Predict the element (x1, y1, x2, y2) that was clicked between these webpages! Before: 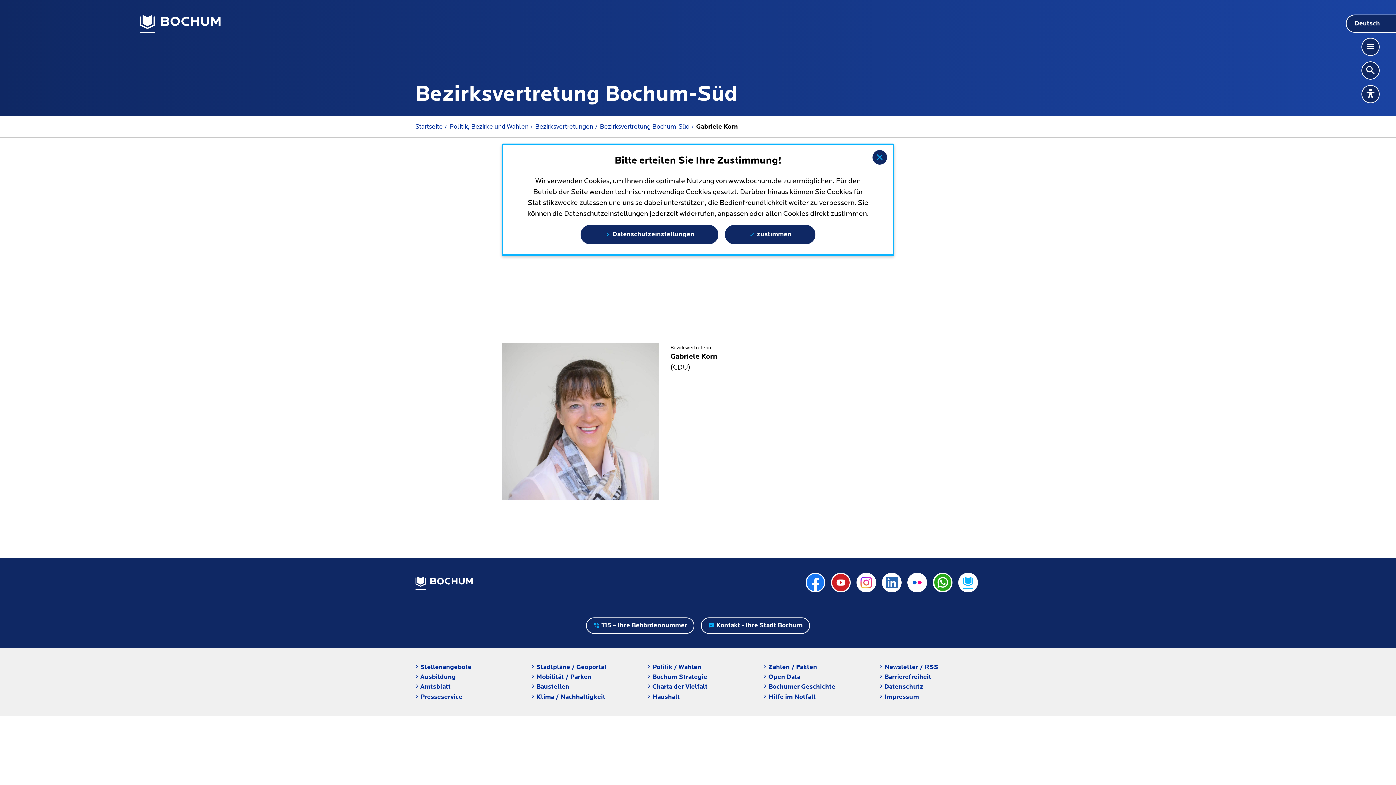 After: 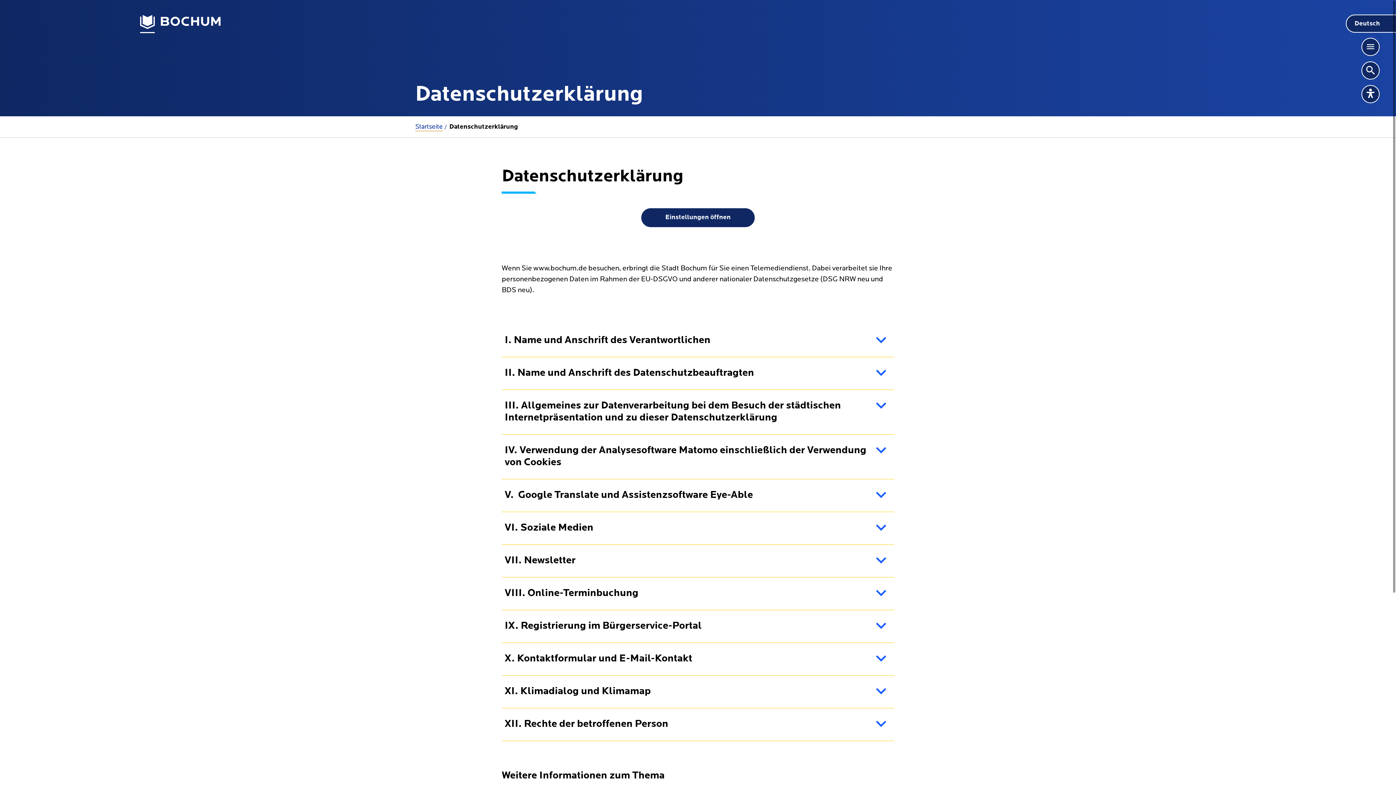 Action: label: Datenschutz bbox: (885, 682, 981, 692)